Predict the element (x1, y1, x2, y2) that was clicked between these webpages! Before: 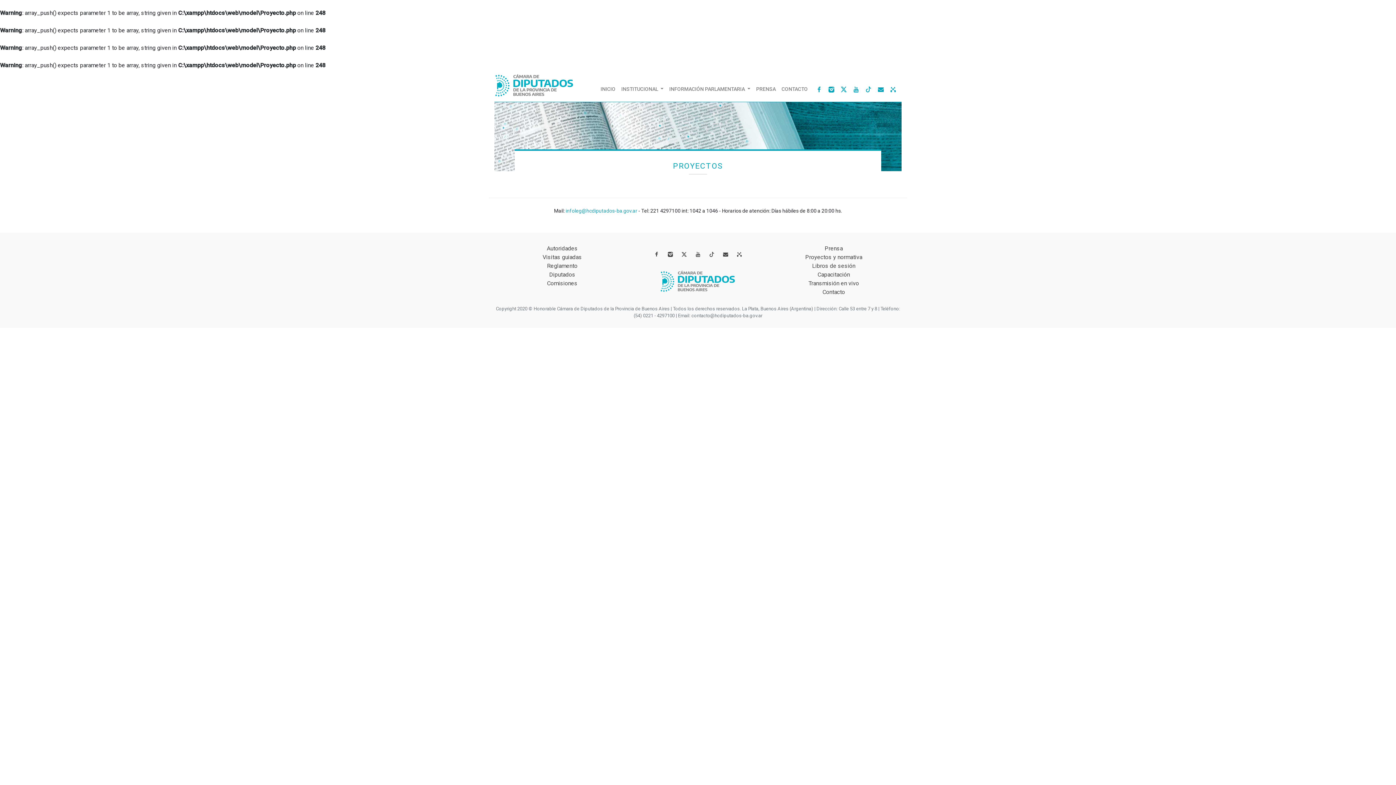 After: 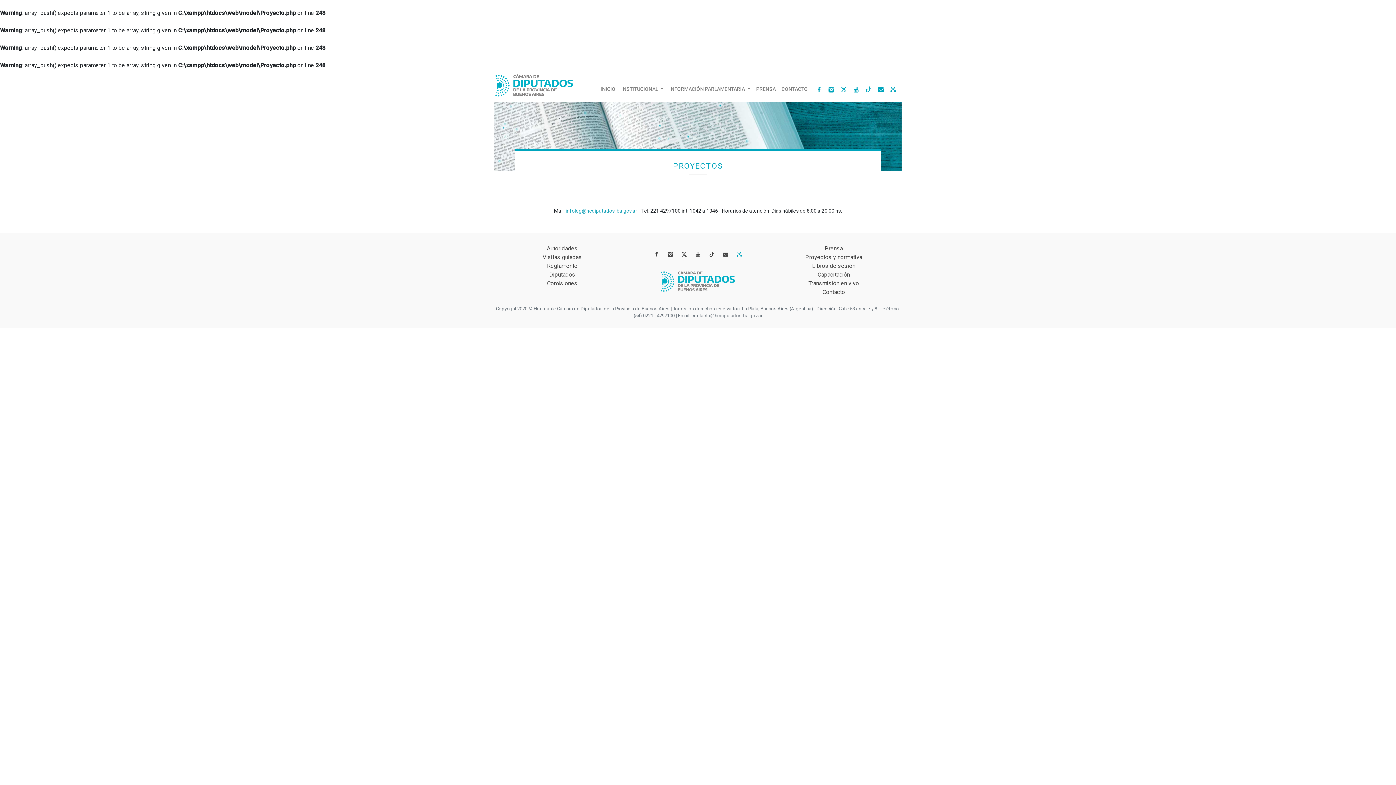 Action: label:  bbox: (735, 250, 743, 258)